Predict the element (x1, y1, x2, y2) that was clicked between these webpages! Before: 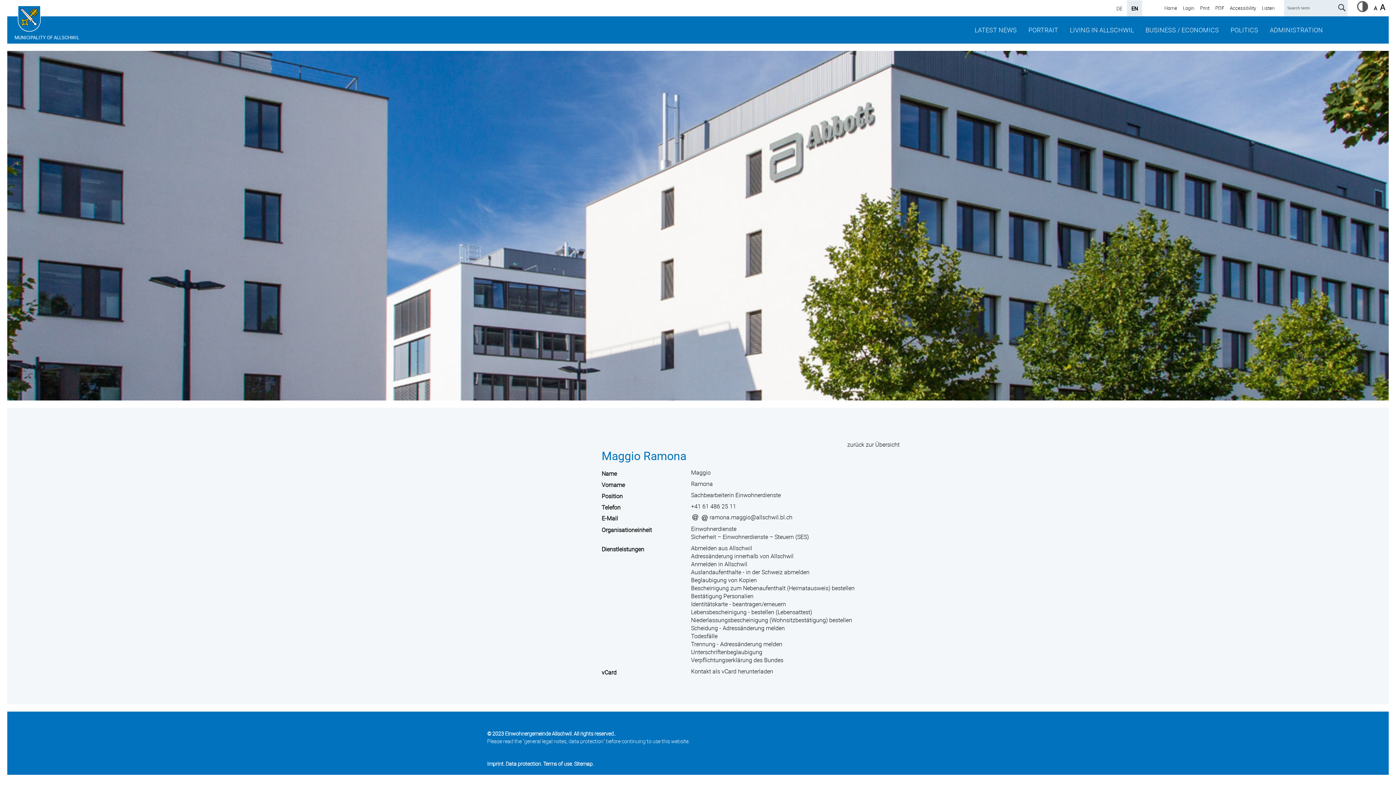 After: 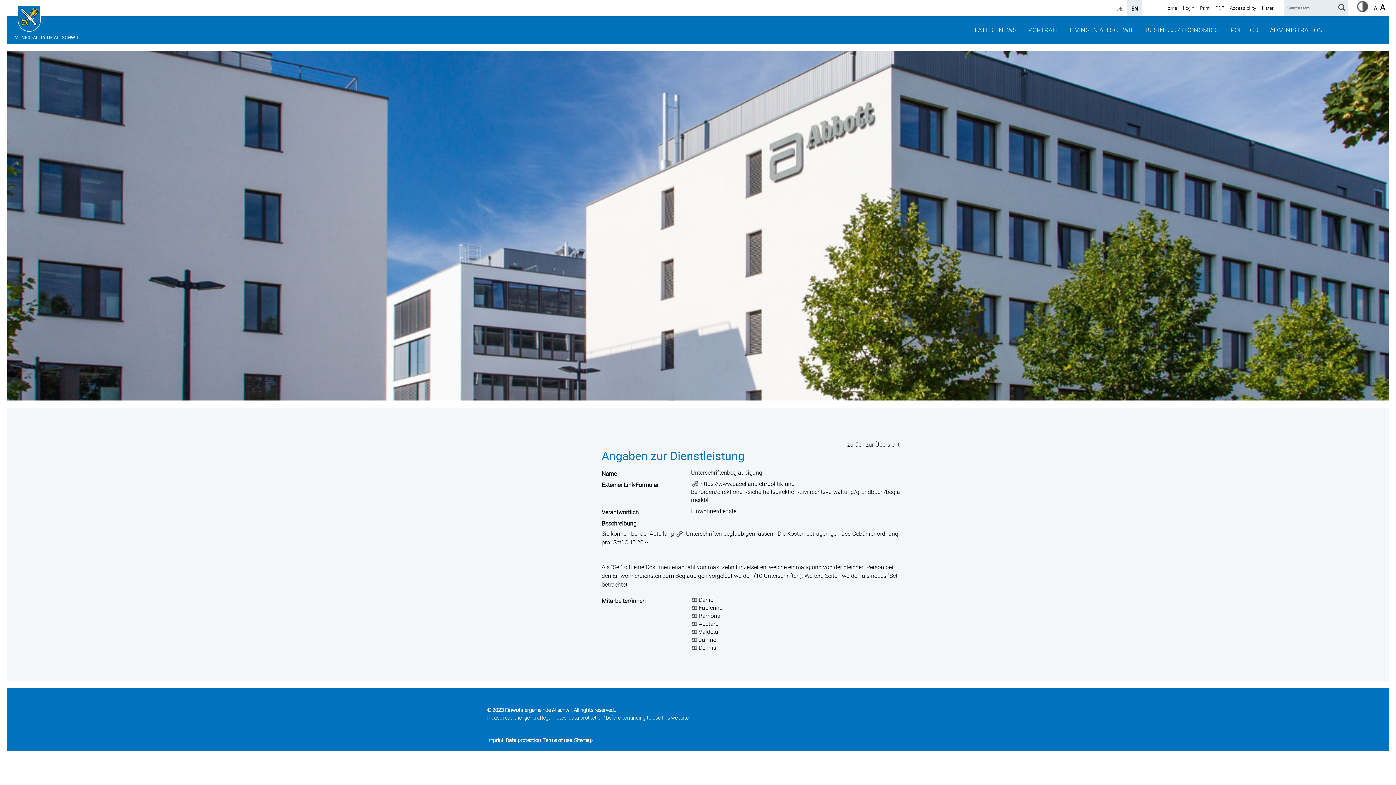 Action: label: Unterschriftenbeglaubigung bbox: (691, 648, 762, 656)